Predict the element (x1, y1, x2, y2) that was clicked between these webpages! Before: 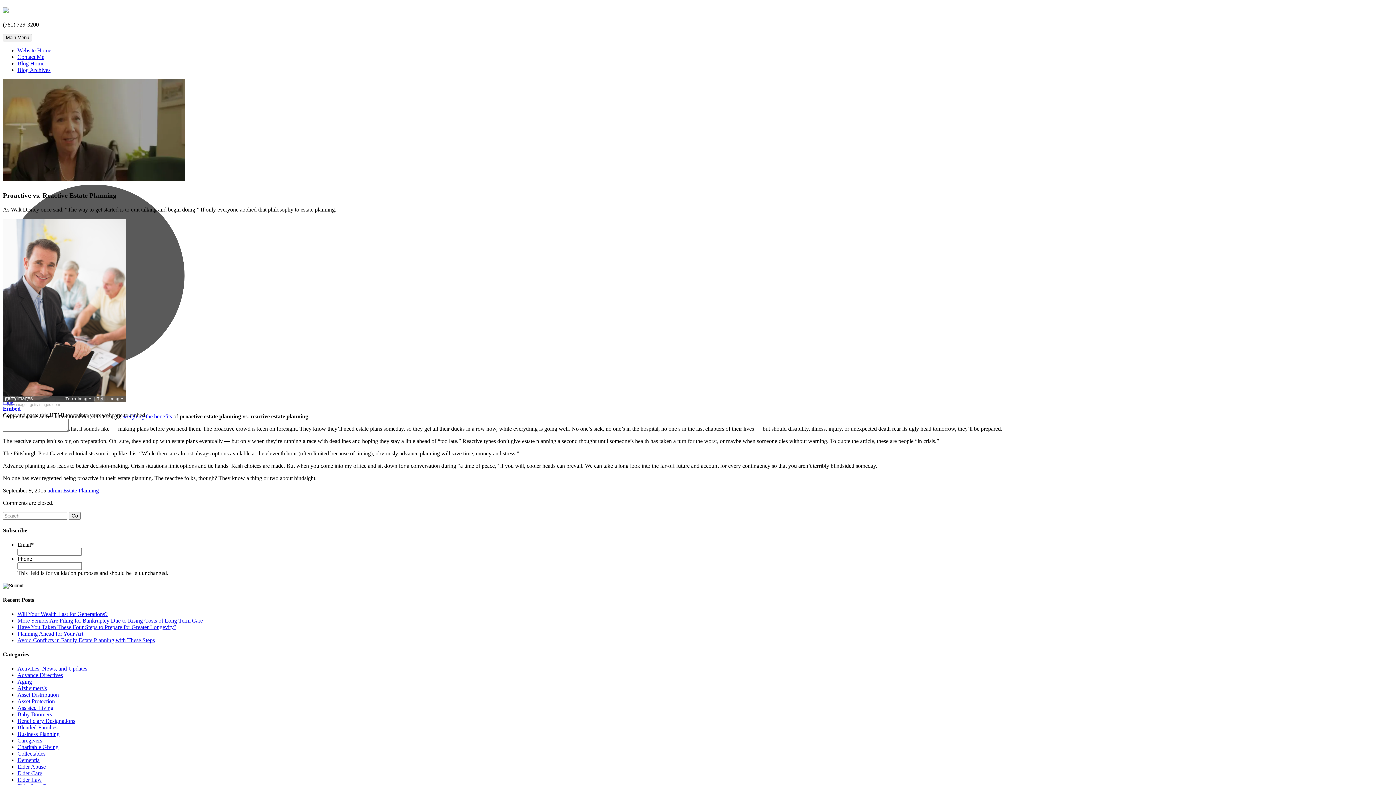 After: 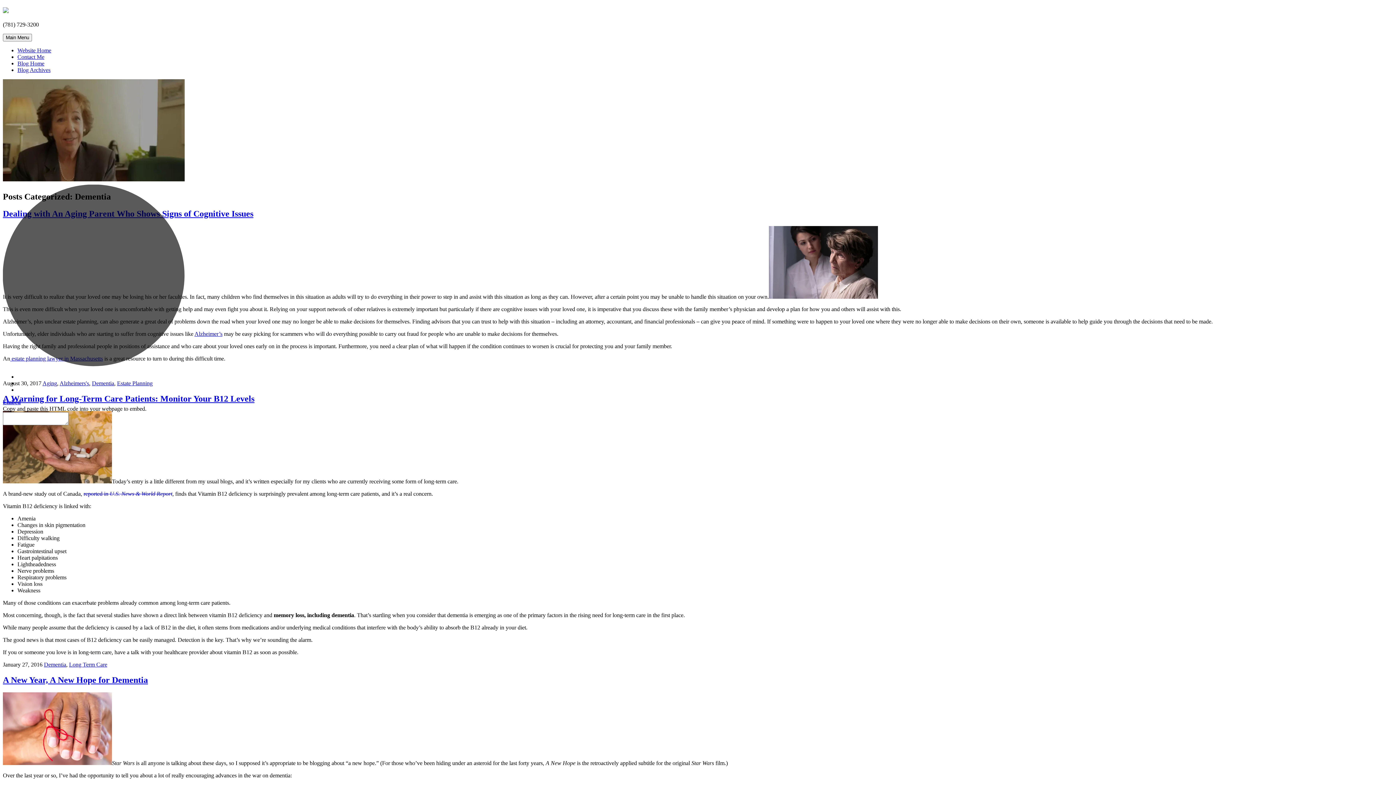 Action: bbox: (17, 757, 39, 763) label: Dementia